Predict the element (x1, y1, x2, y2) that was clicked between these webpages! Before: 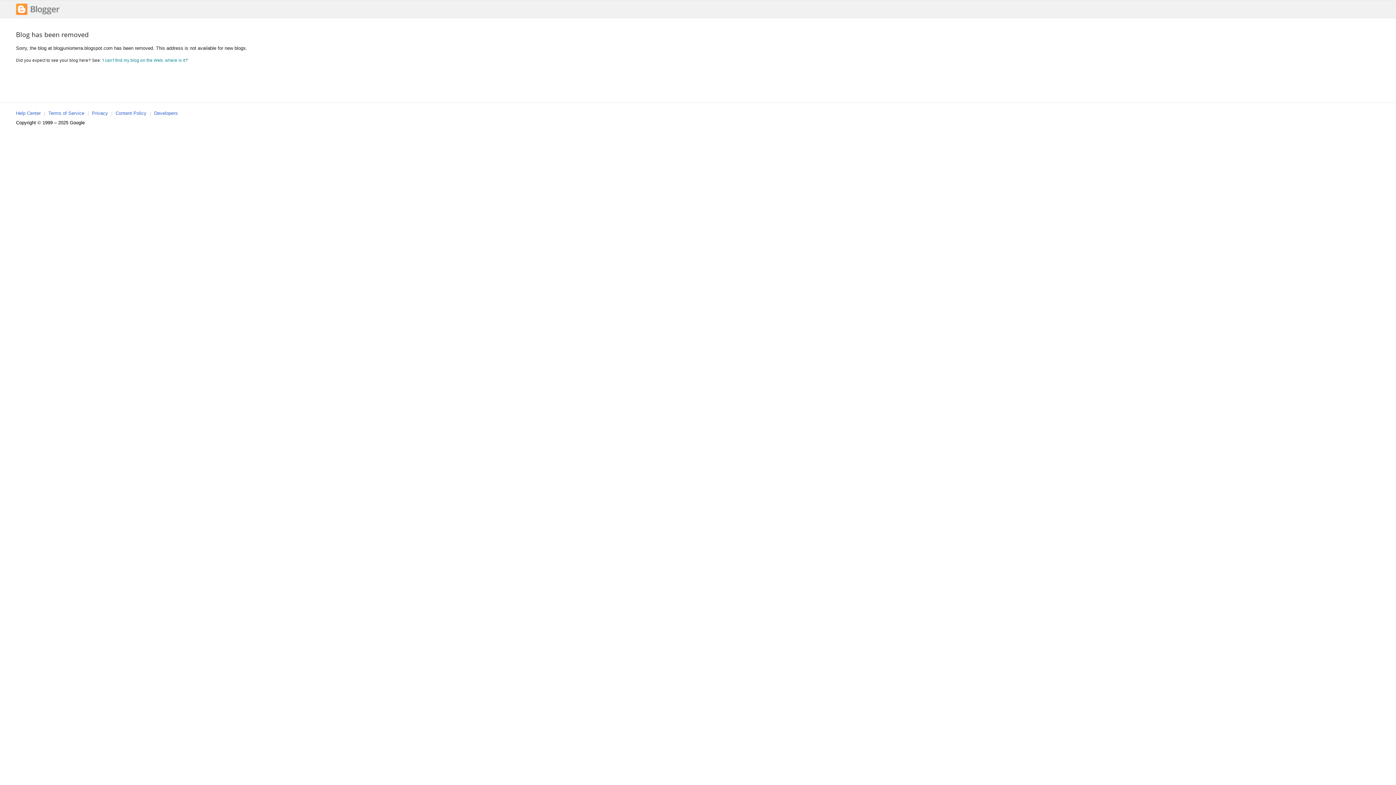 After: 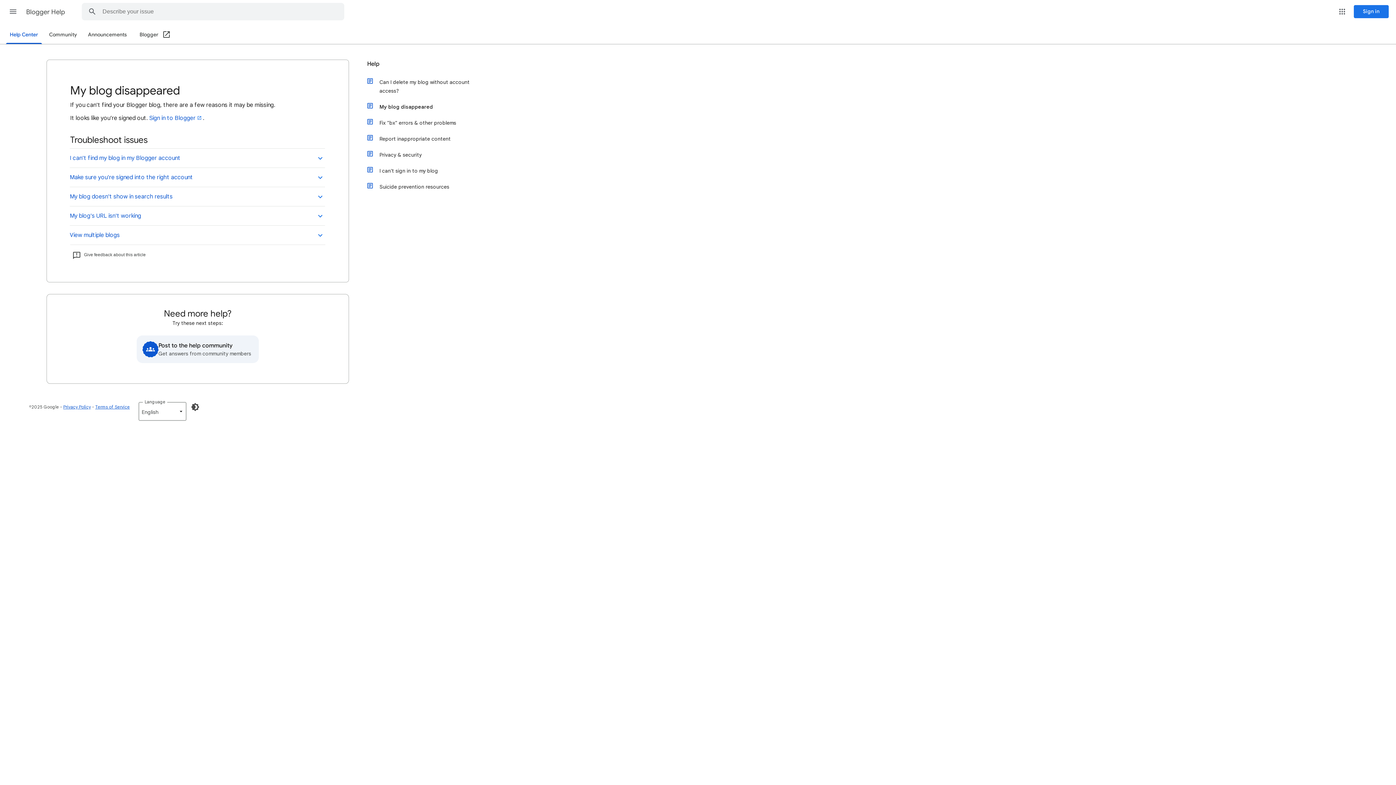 Action: label: I can't find my blog on the Web, where is it? bbox: (102, 57, 187, 62)